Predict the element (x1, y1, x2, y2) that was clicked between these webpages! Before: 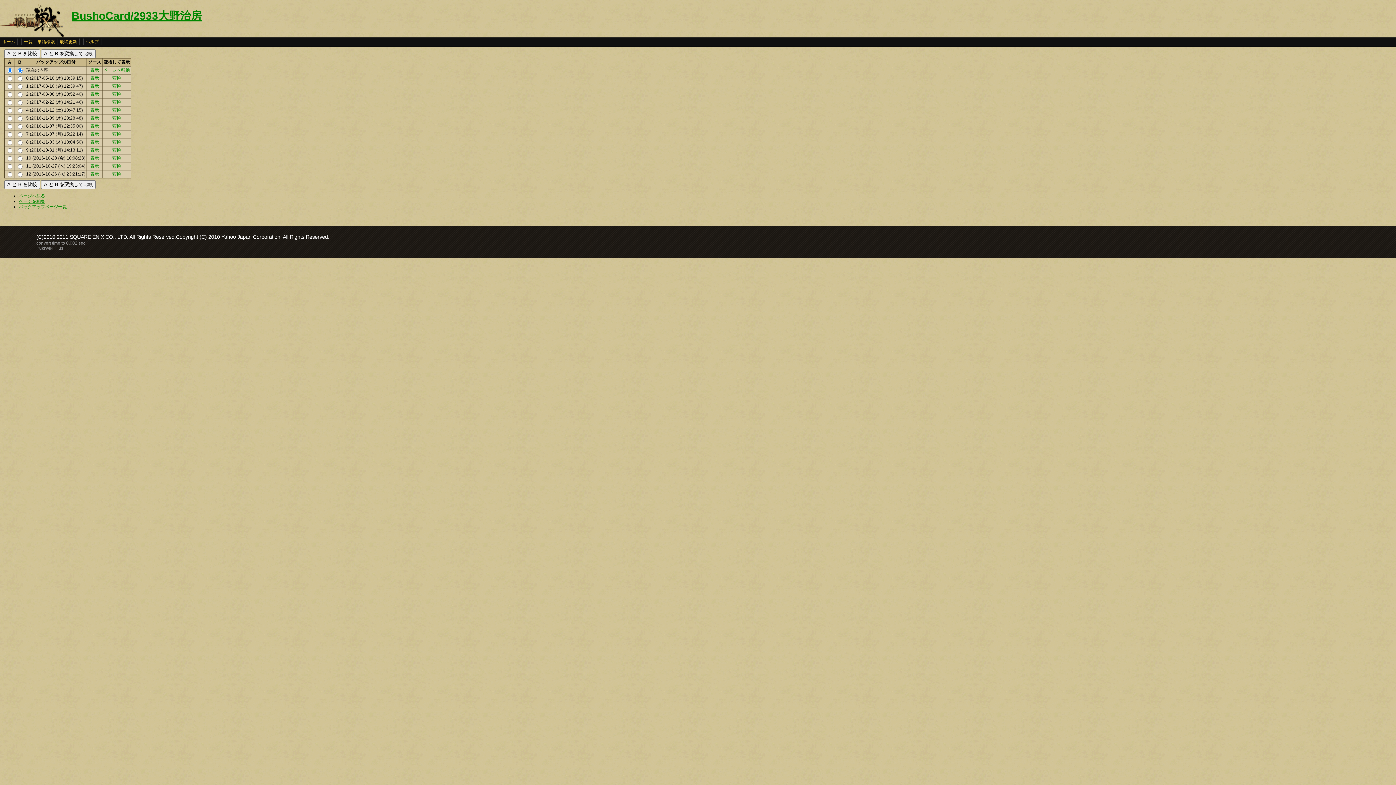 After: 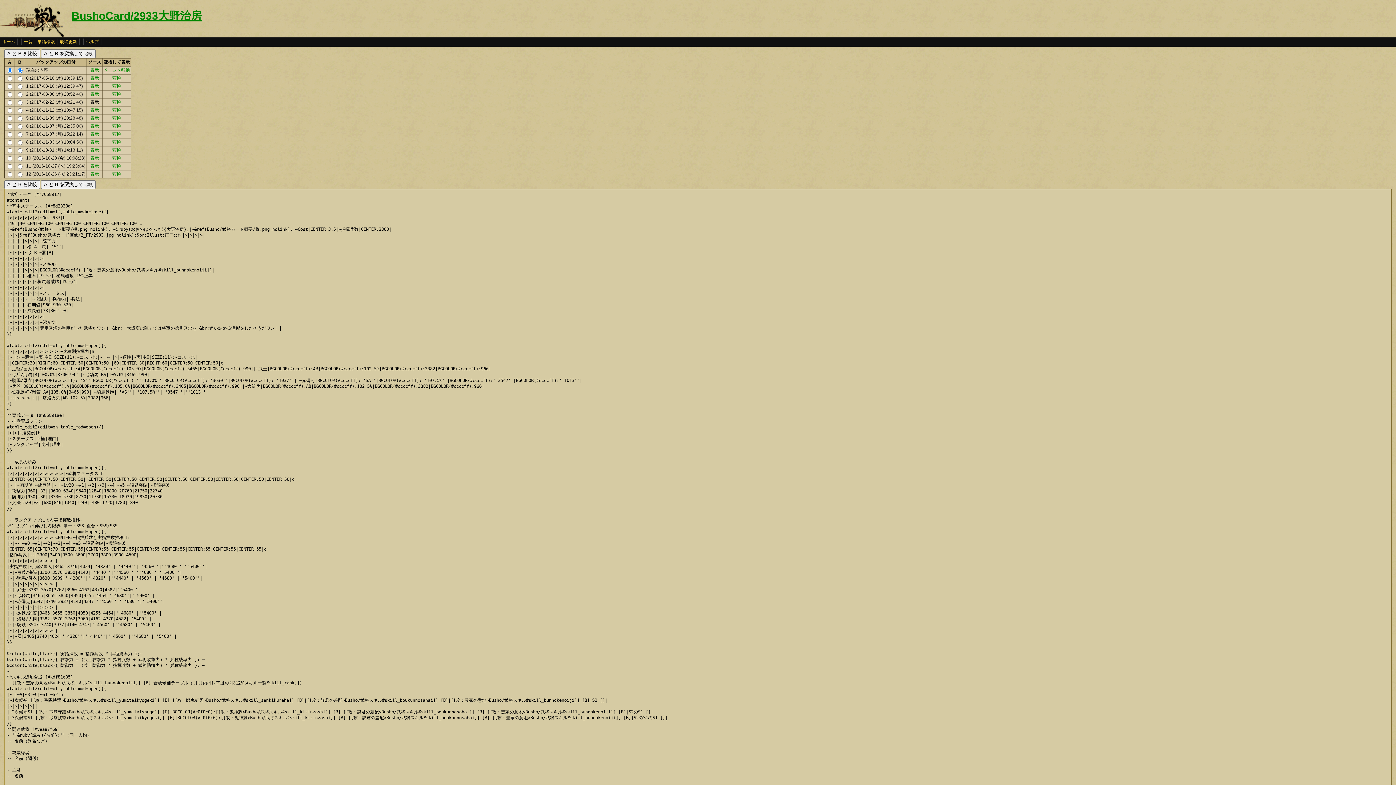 Action: bbox: (90, 99, 98, 104) label: 表示